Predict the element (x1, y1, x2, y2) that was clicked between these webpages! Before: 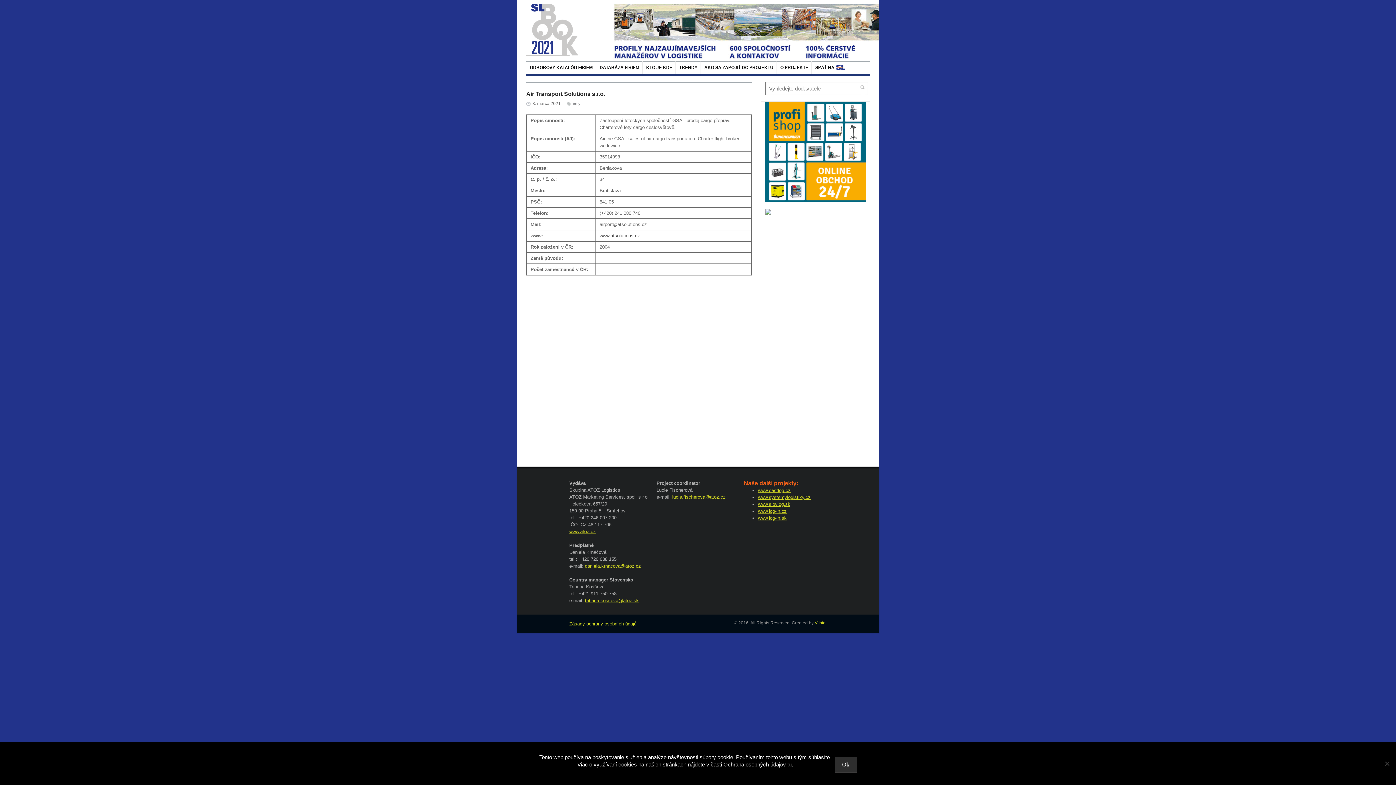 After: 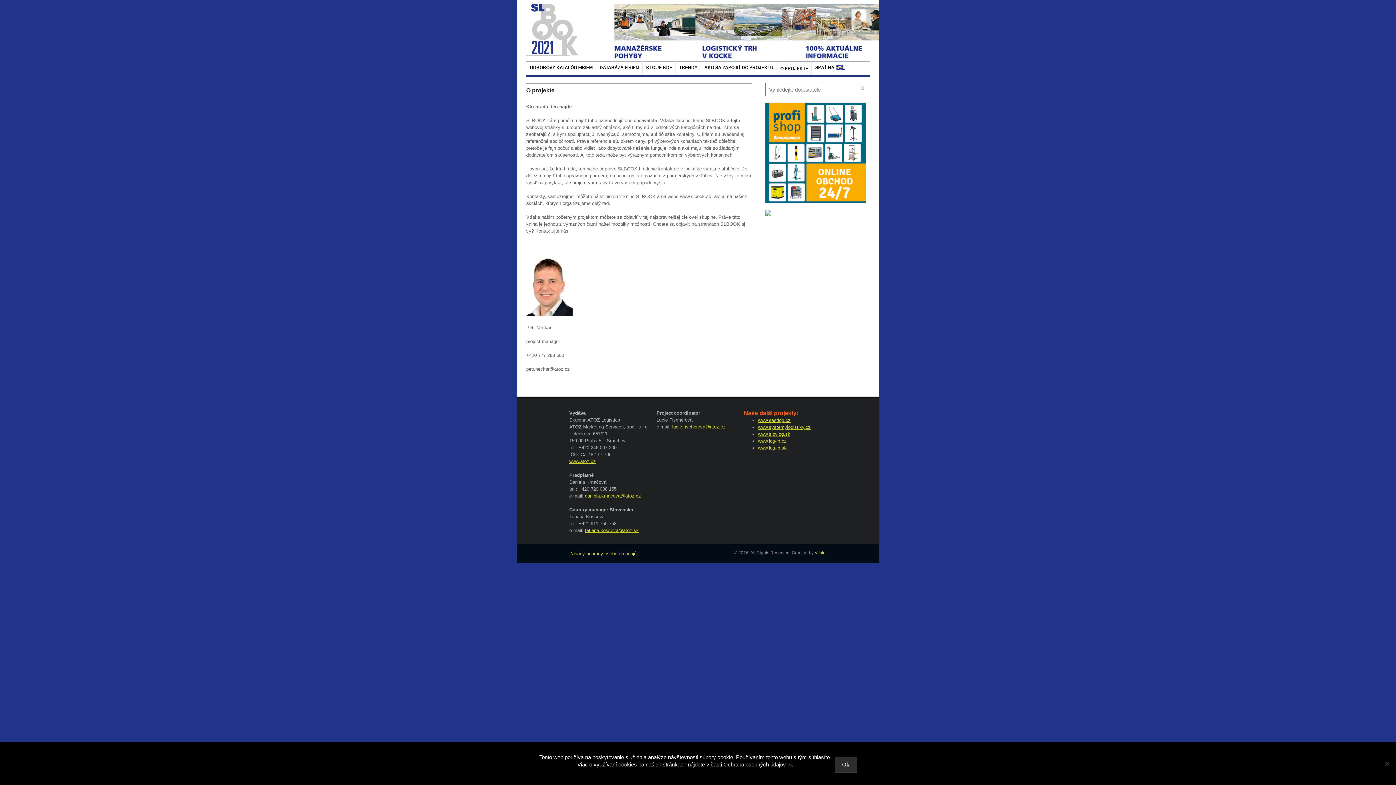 Action: bbox: (776, 61, 811, 73) label: O PROJEKTE